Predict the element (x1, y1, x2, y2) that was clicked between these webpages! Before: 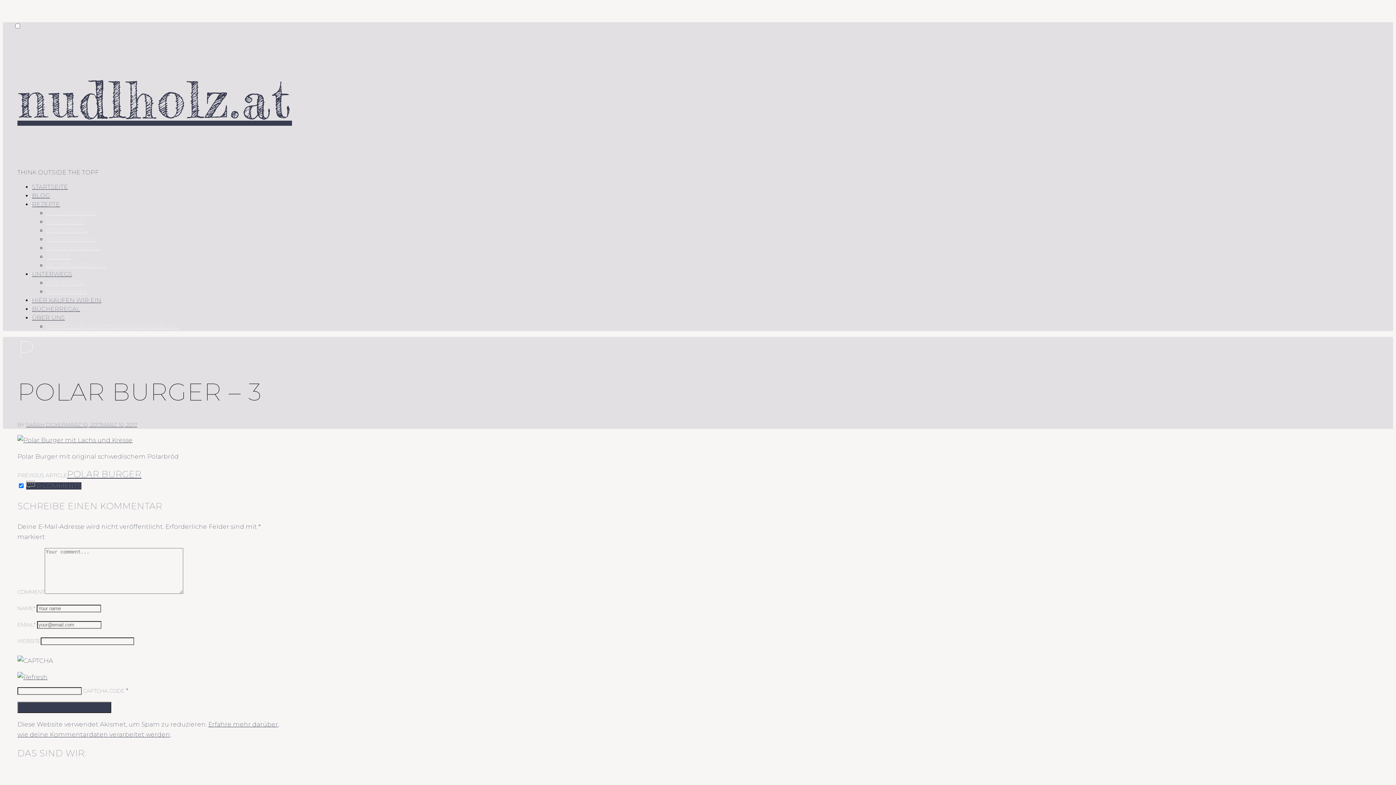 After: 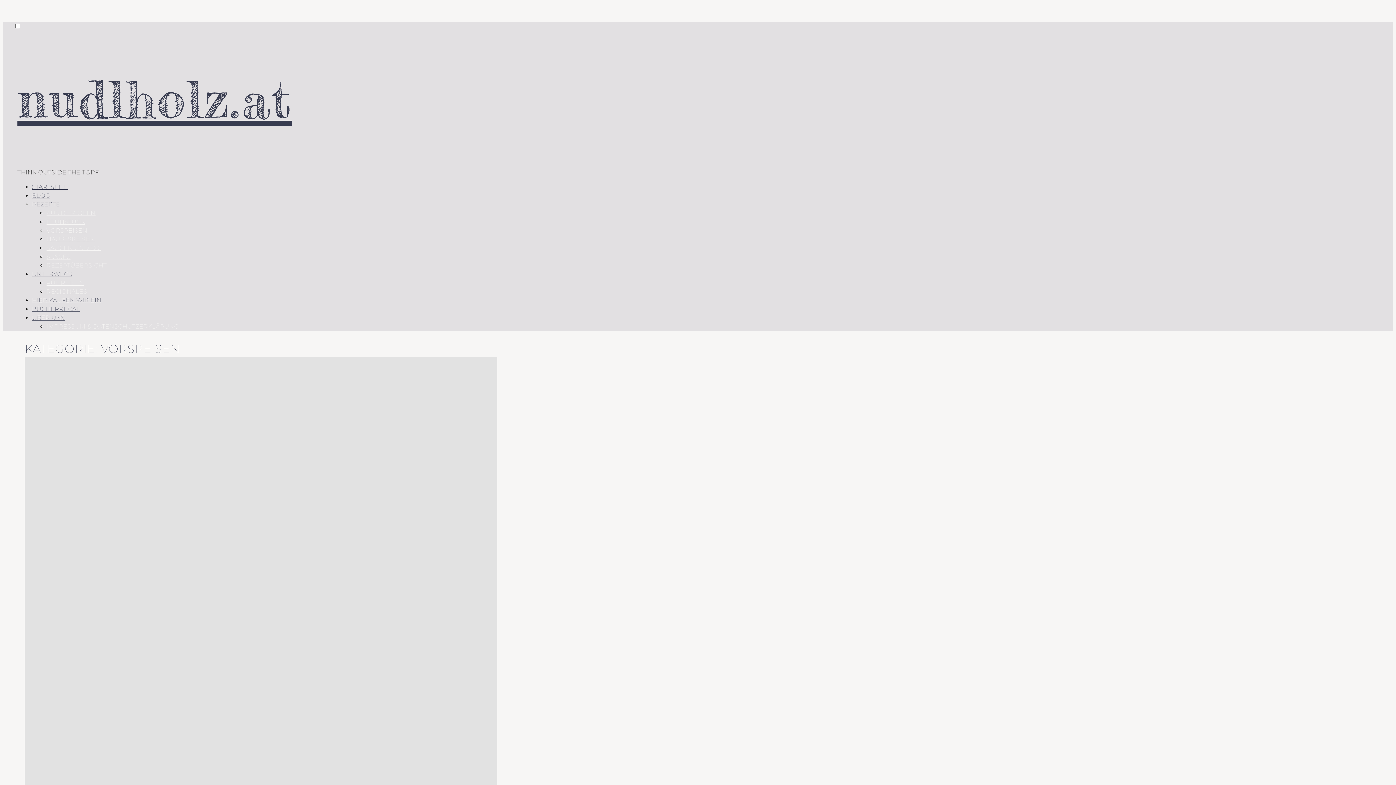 Action: bbox: (46, 227, 87, 234) label: VORSPEISEN